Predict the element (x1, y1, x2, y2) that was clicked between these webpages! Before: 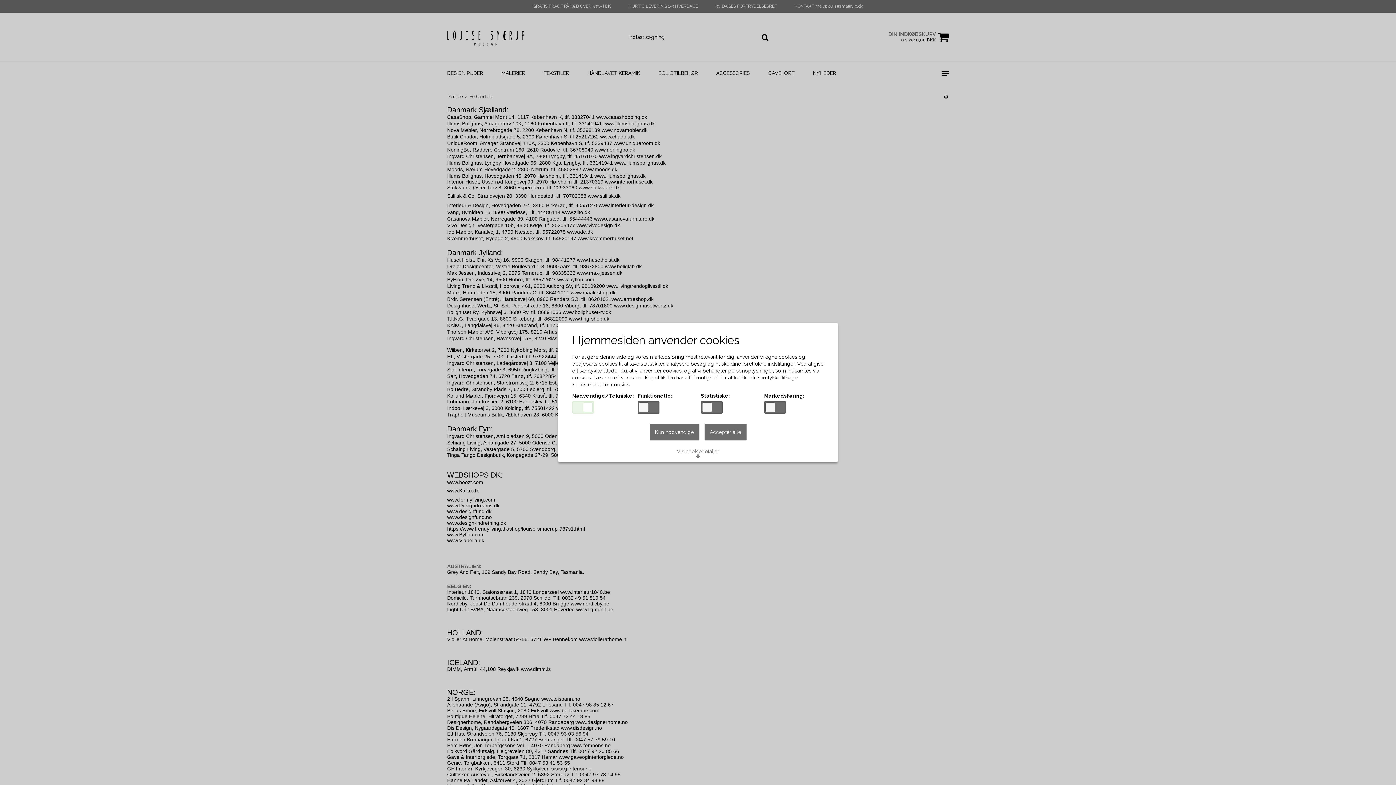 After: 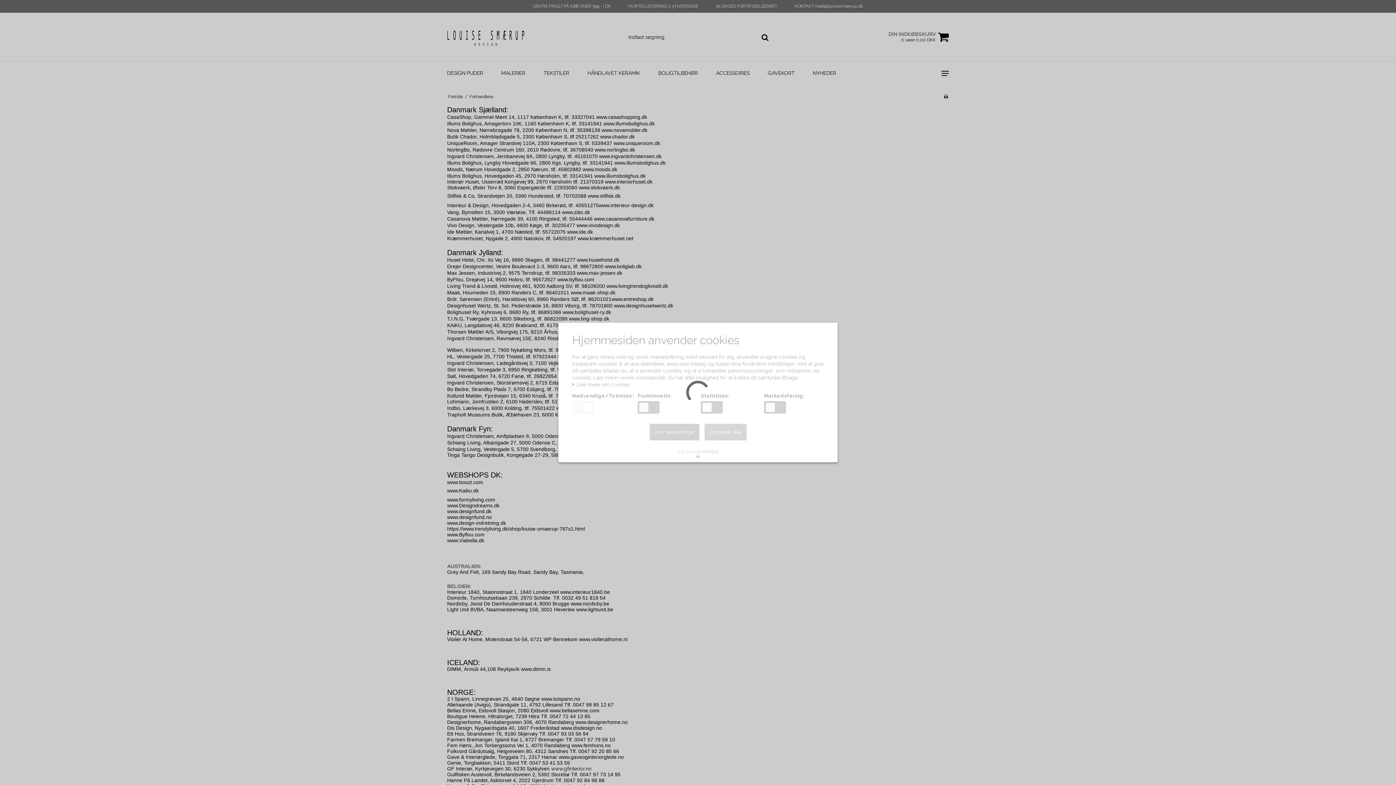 Action: bbox: (704, 424, 746, 440) label: Acceptér alle